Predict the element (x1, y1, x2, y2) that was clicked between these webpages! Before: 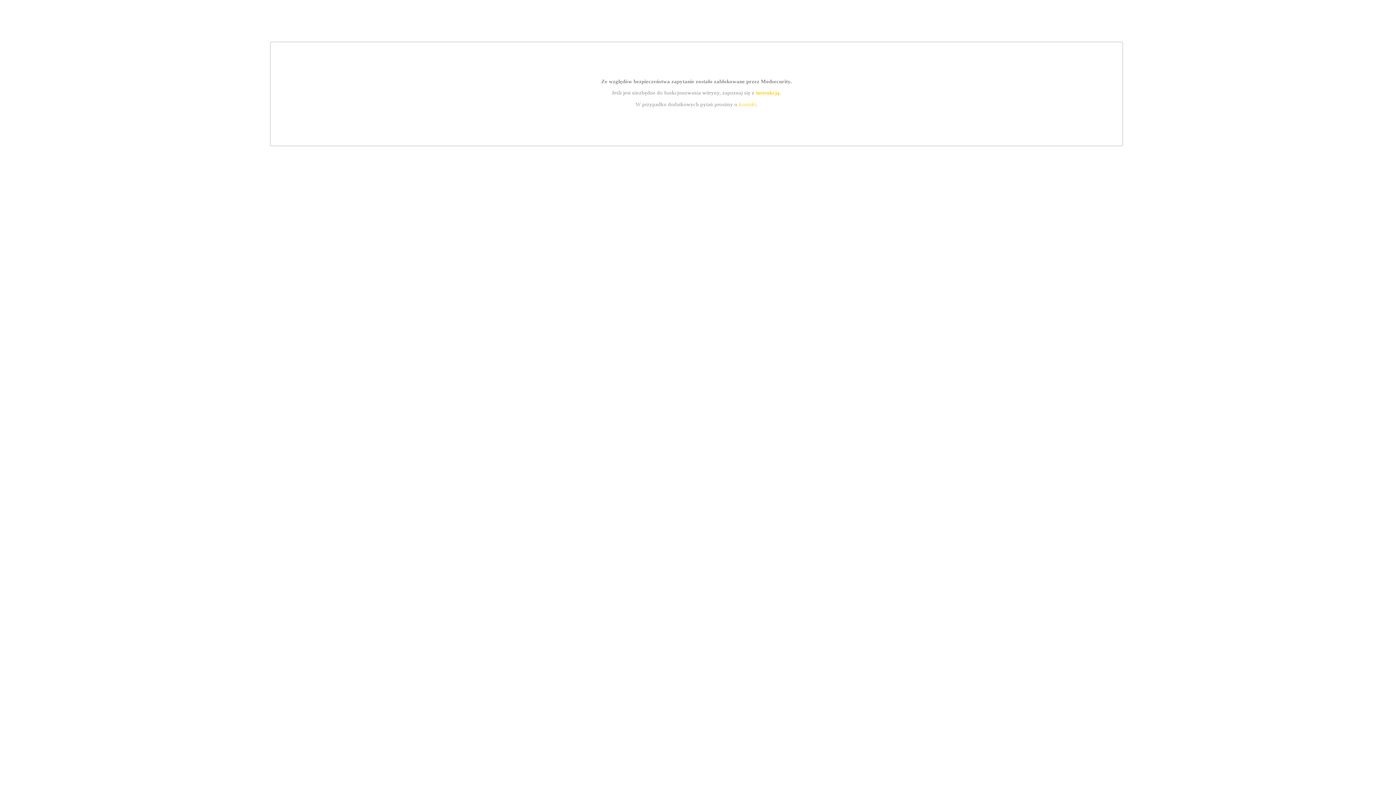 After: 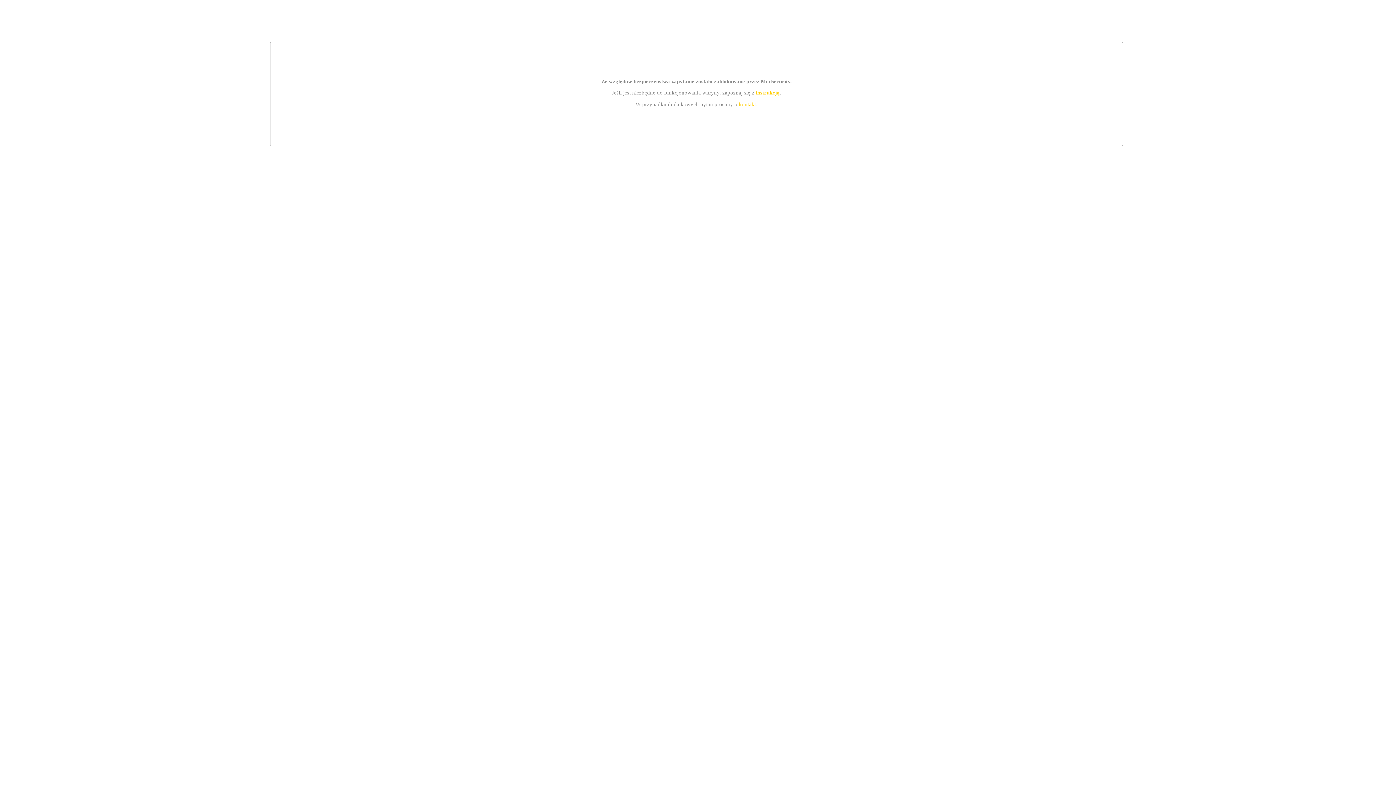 Action: label: instrukcją bbox: (755, 89, 779, 95)